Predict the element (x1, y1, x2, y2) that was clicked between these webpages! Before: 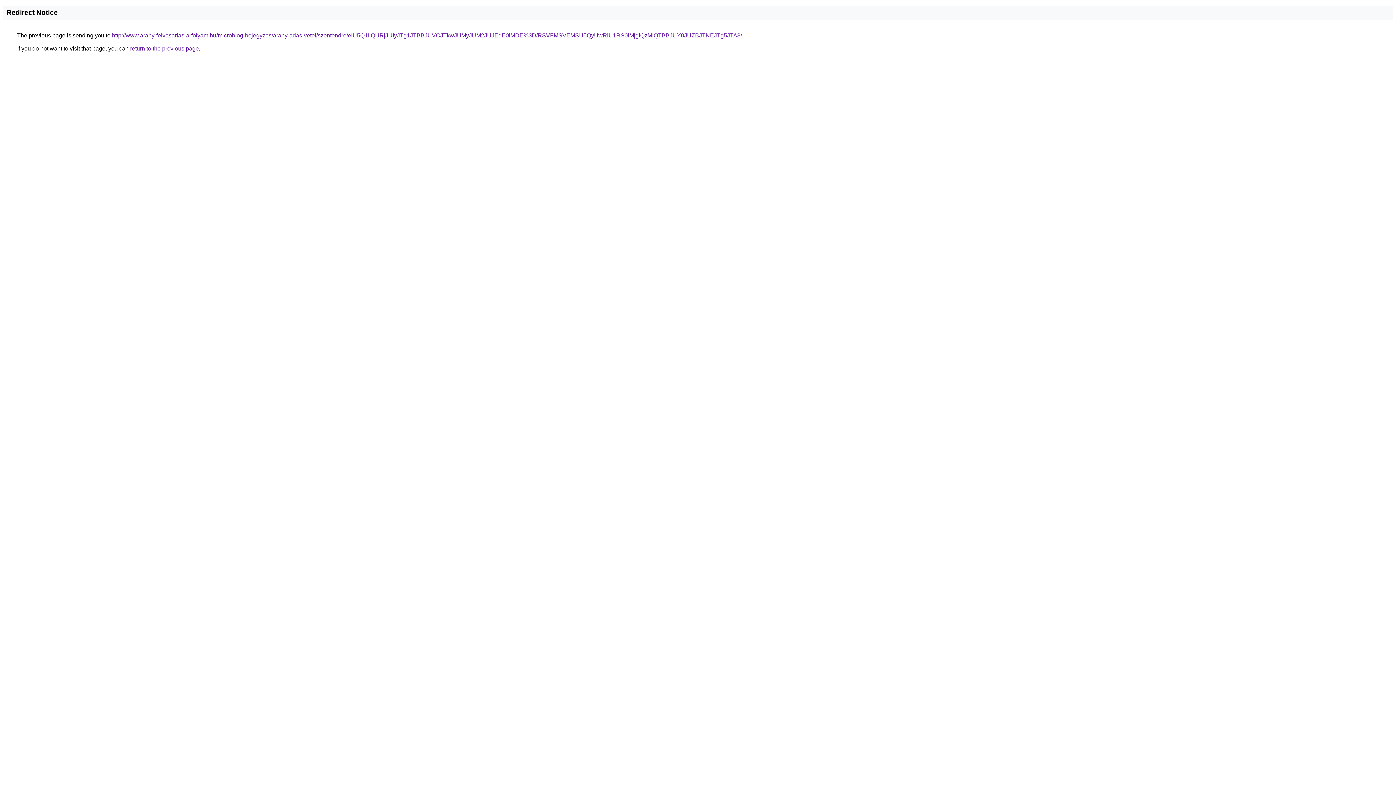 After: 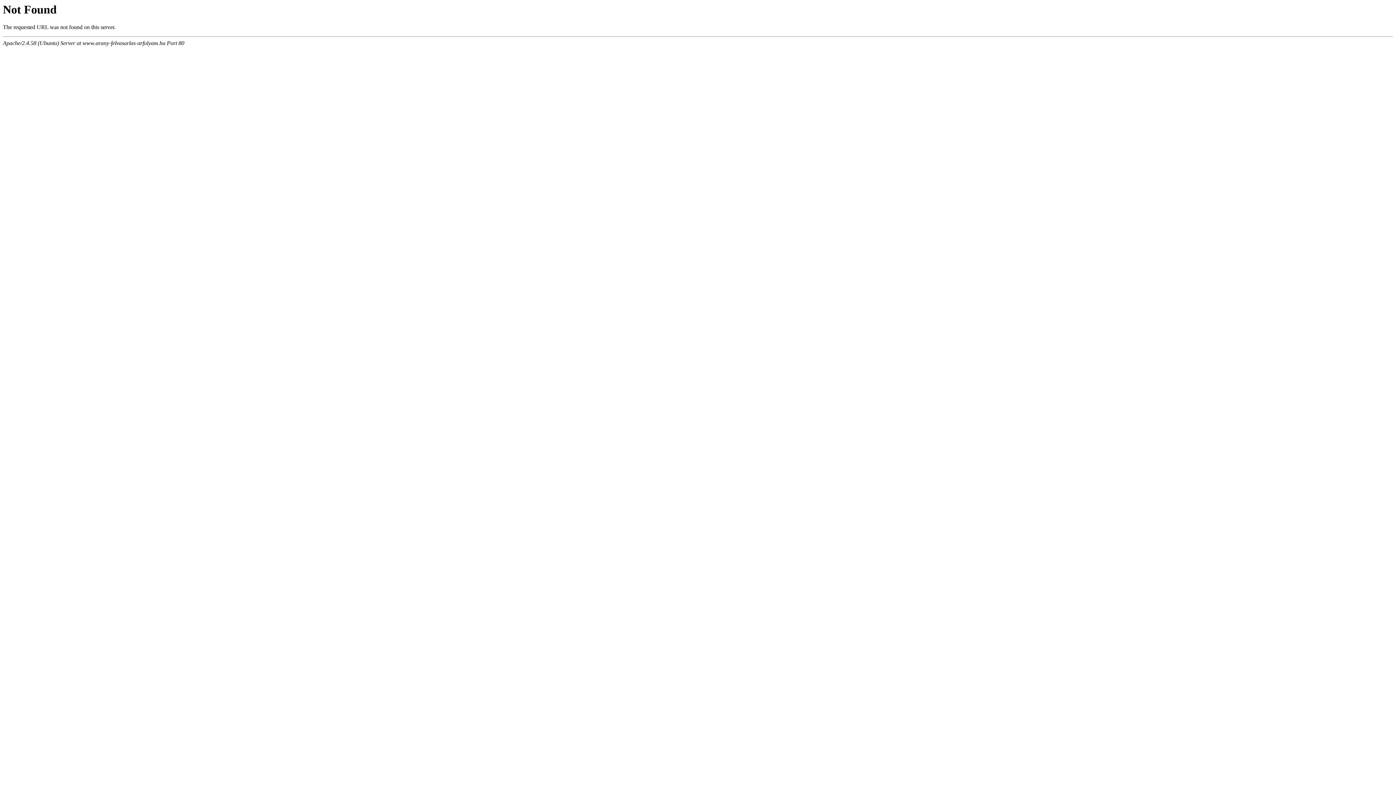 Action: bbox: (112, 32, 742, 38) label: http://www.arany-felvasarlas-arfolyam.hu/microblog-bejegyzes/arany-adas-vetel/szentendre/eiU5Q1IlQURjJUIyJTg1JTBBJUVCJTkwJUMyJUM2JUJEdE0lMDE%3D/RSVFMSVEMSU5QyUwRiU1RS0lMjglQzMlQTBBJUY0JUZBJTNEJTg5JTA3/